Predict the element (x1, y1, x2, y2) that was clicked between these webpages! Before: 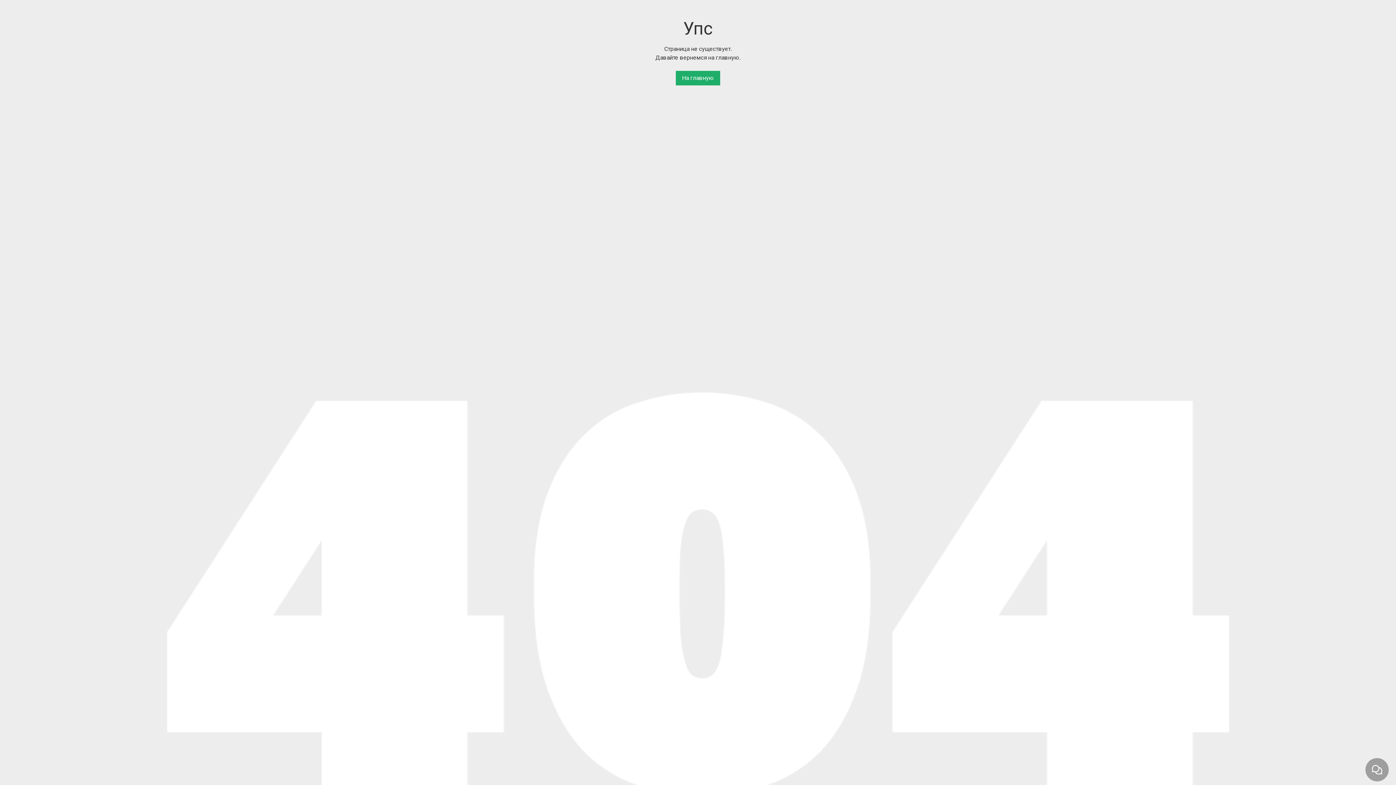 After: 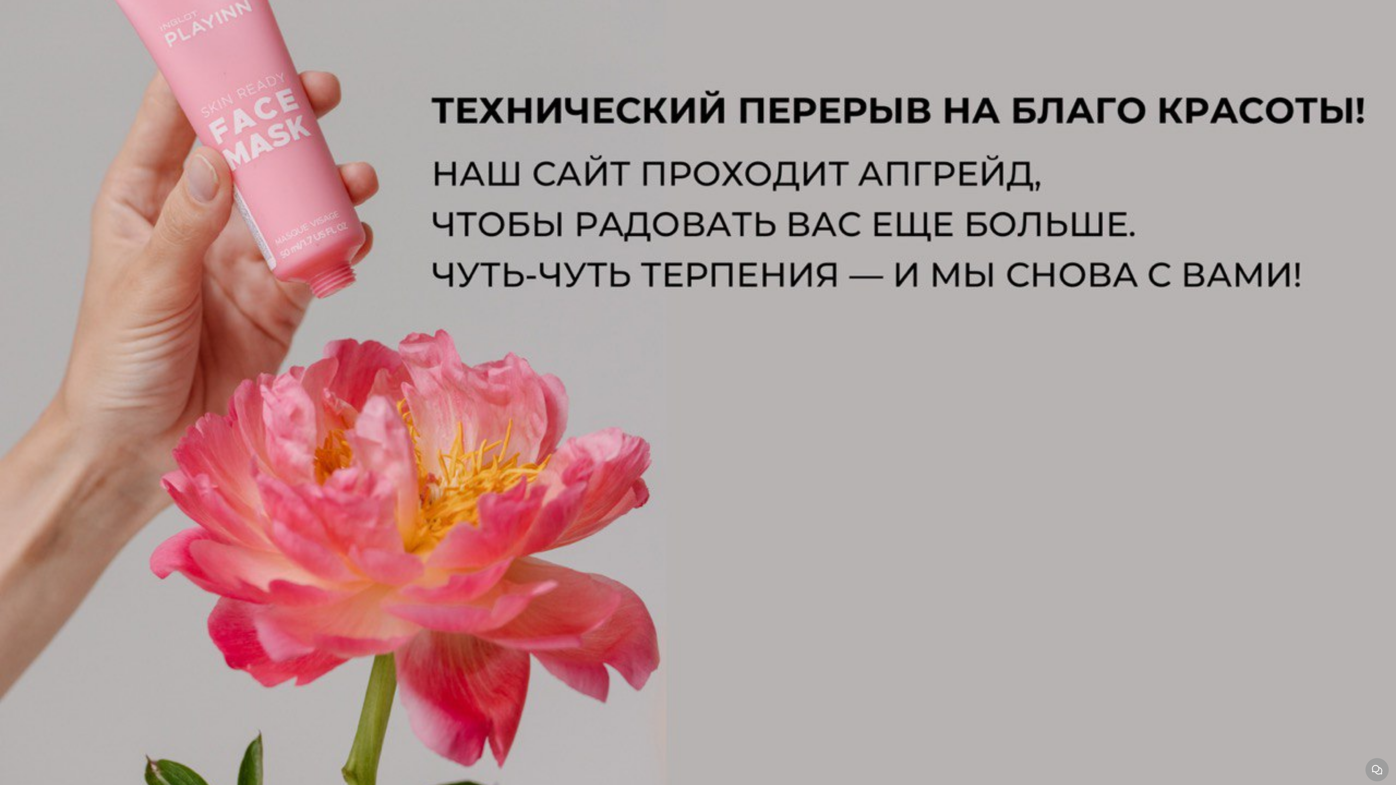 Action: label: На главную bbox: (676, 70, 720, 85)